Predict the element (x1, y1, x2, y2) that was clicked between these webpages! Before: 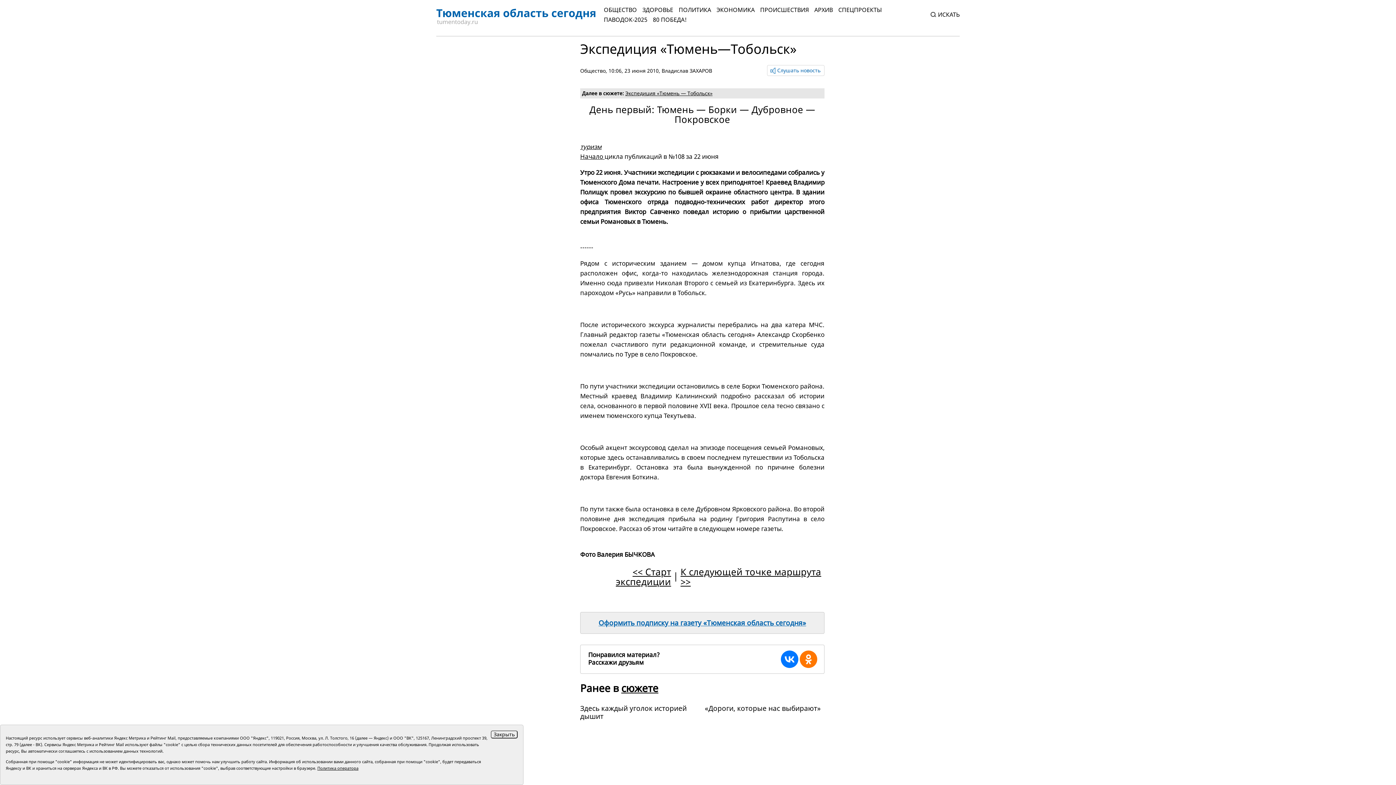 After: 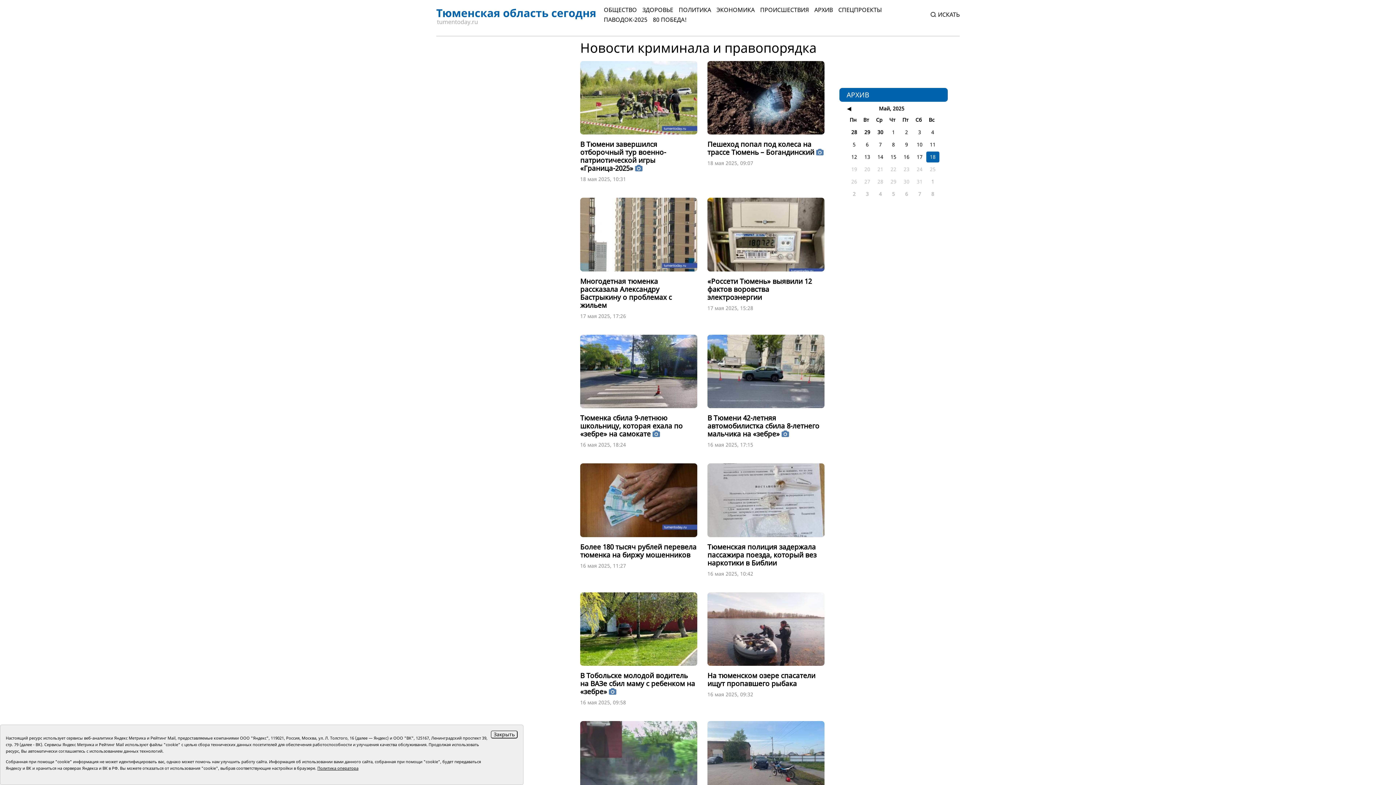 Action: bbox: (760, 5, 809, 13) label: ПРОИСШЕСТВИЯ